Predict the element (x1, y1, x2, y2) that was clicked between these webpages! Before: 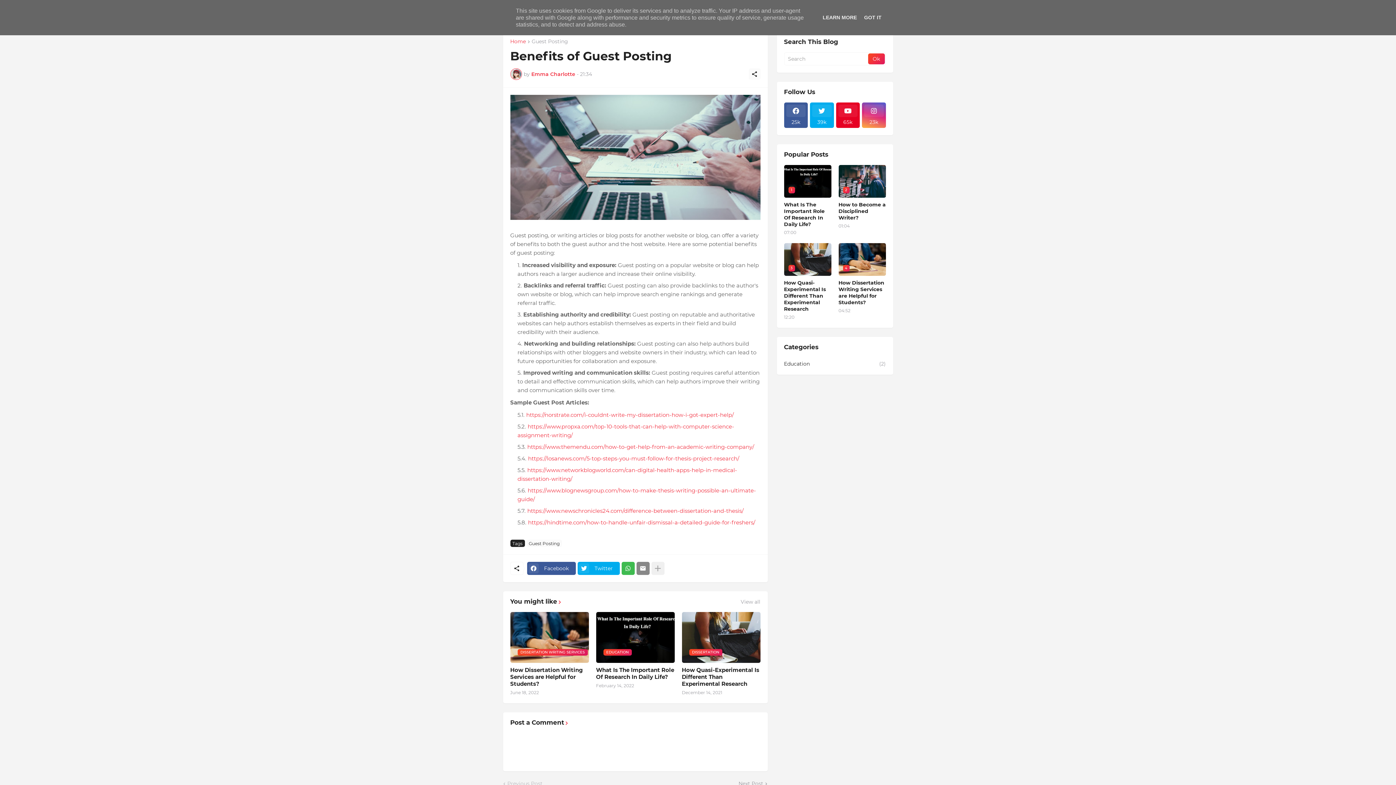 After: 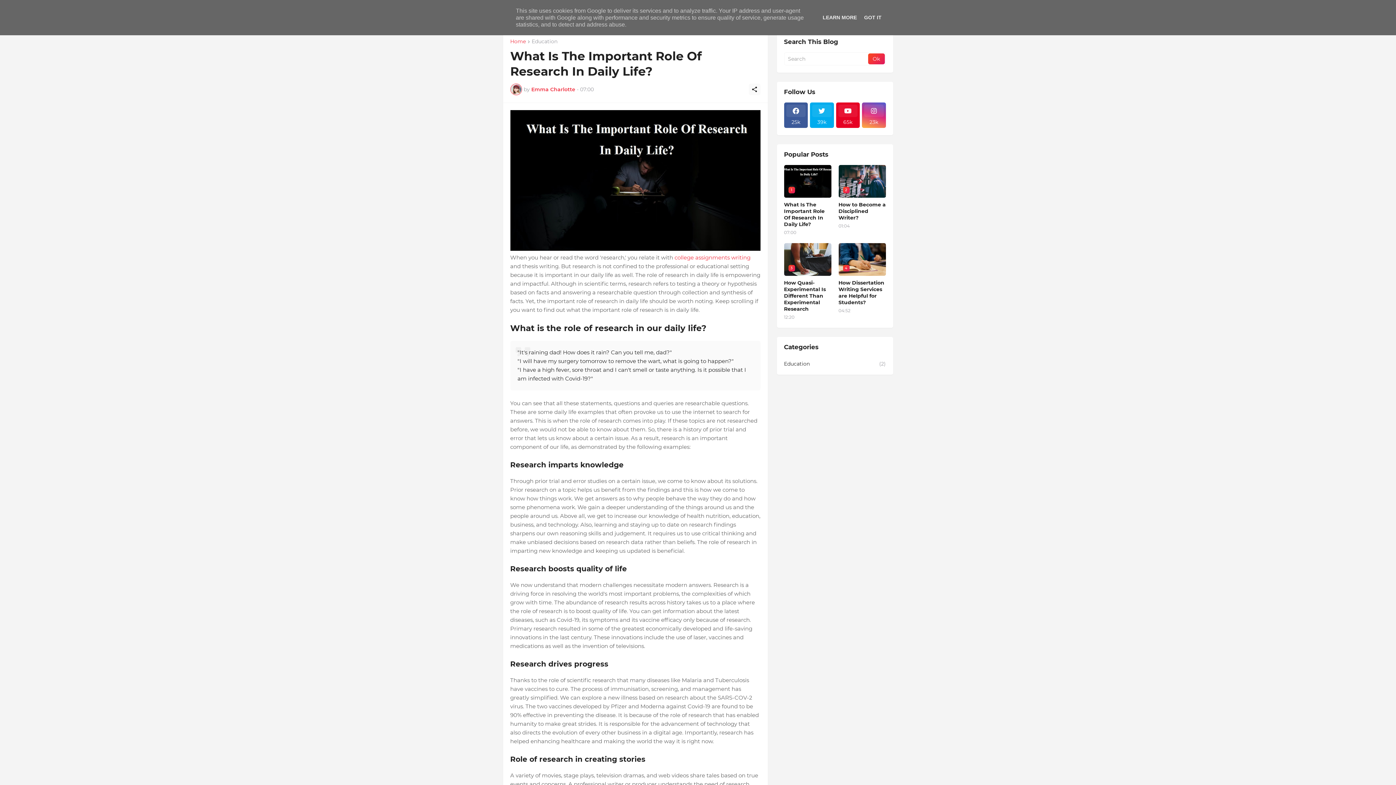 Action: label: 1 bbox: (784, 165, 831, 197)